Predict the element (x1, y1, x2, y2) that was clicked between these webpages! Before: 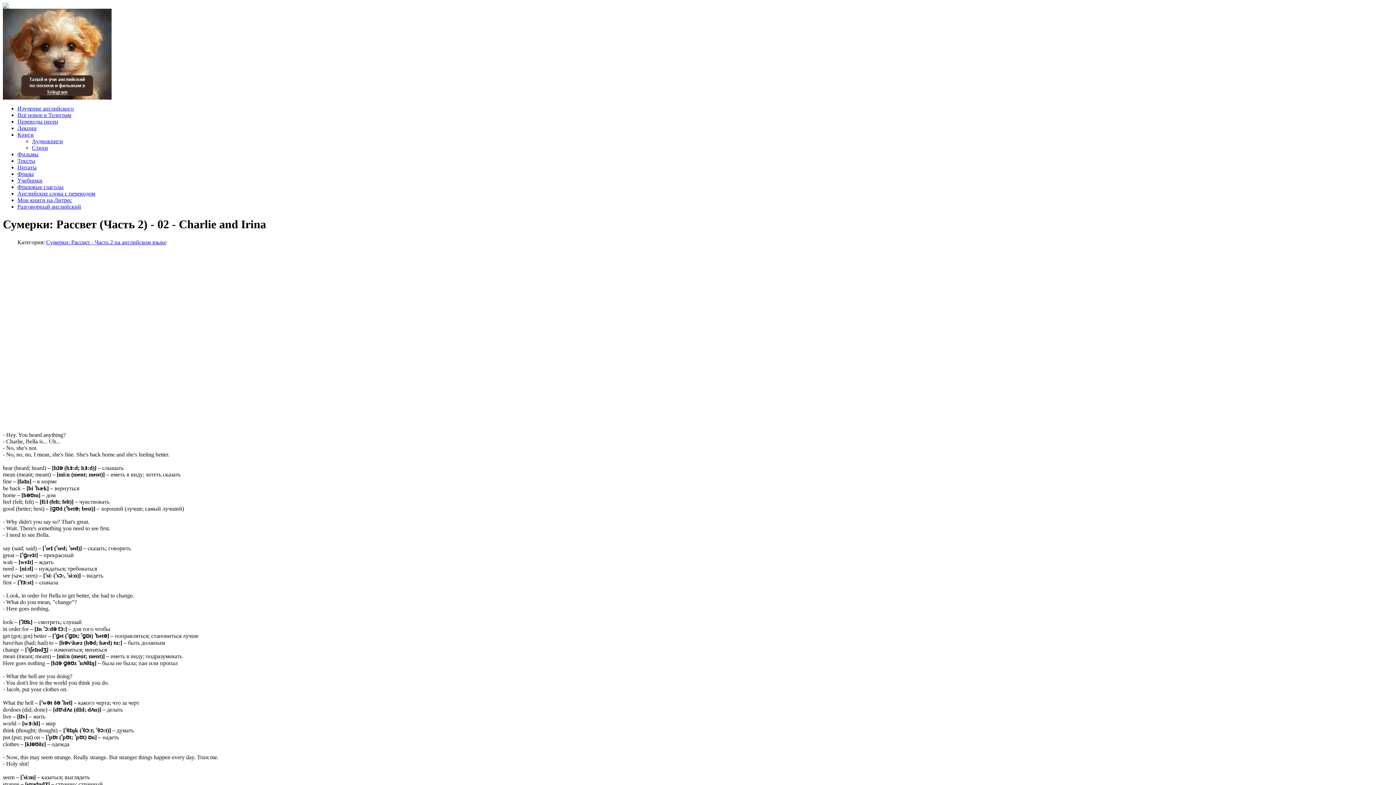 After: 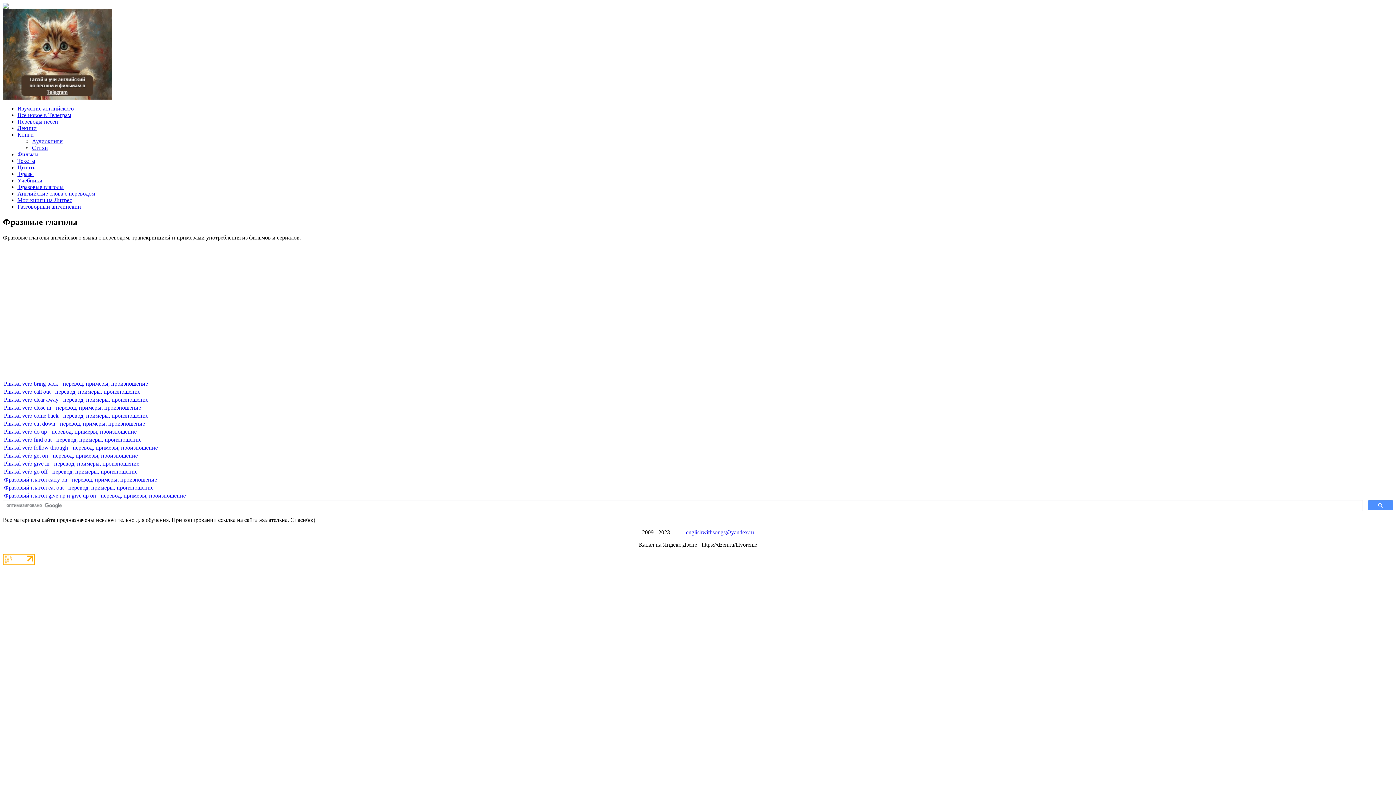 Action: label: Фразовые глаголы bbox: (17, 184, 63, 190)